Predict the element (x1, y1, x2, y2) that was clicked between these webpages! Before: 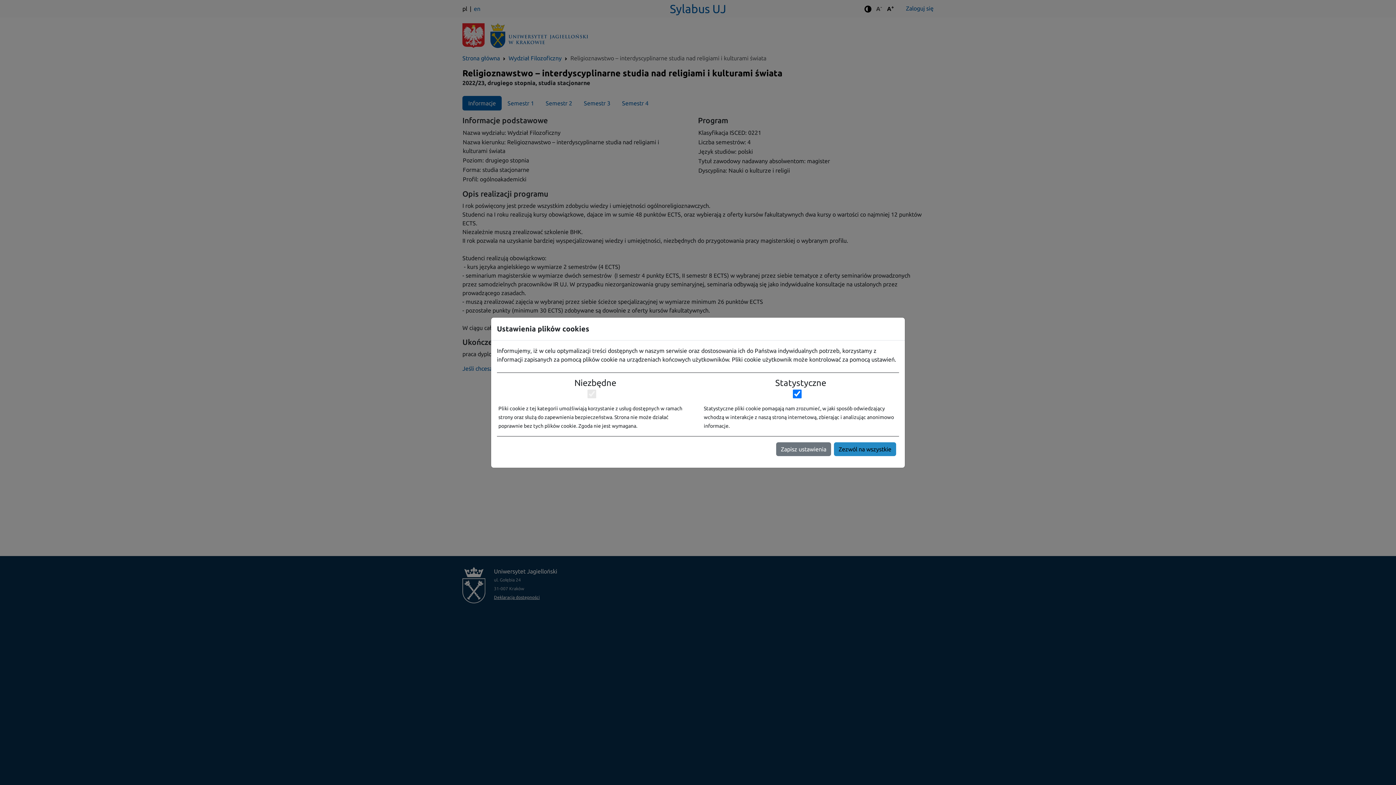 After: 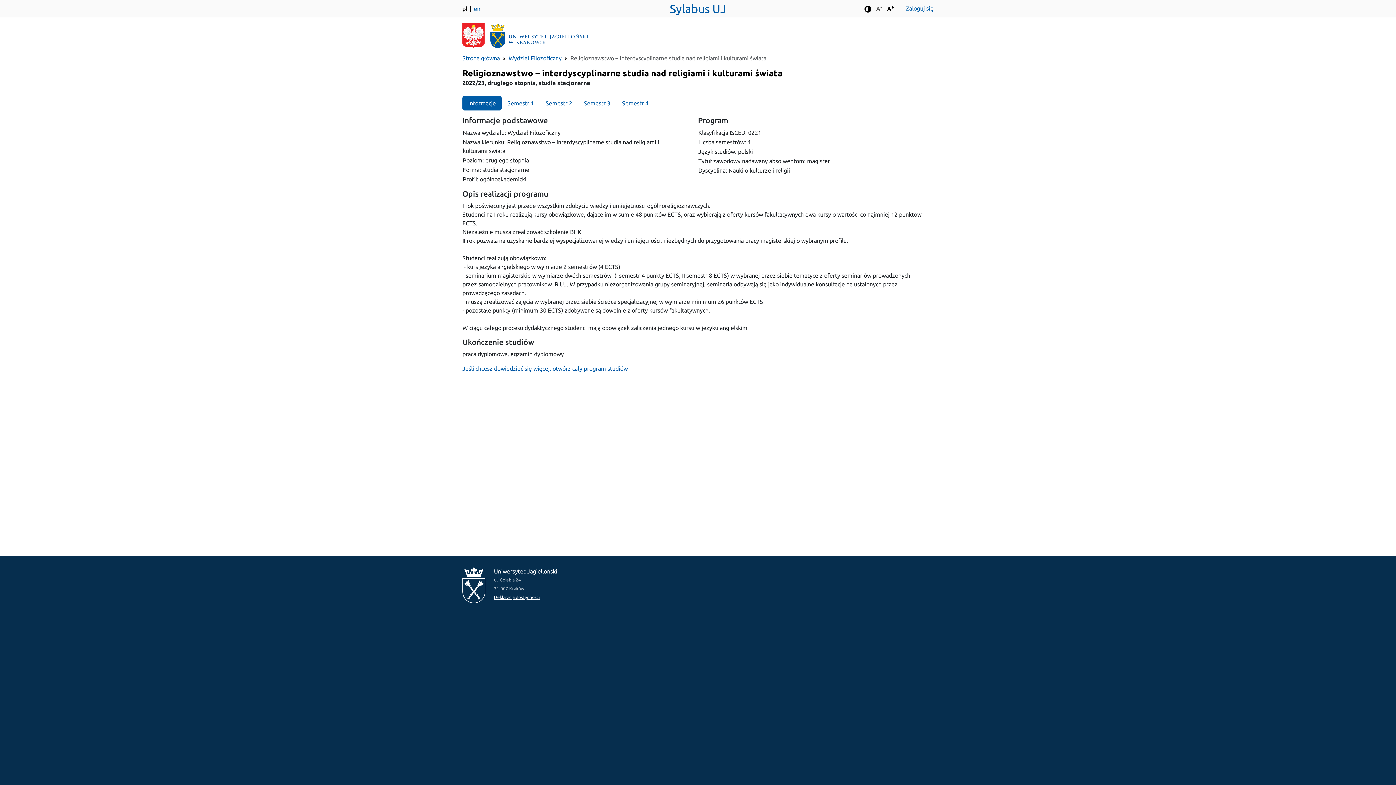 Action: label: Zezwól na wszystkie bbox: (834, 442, 896, 456)